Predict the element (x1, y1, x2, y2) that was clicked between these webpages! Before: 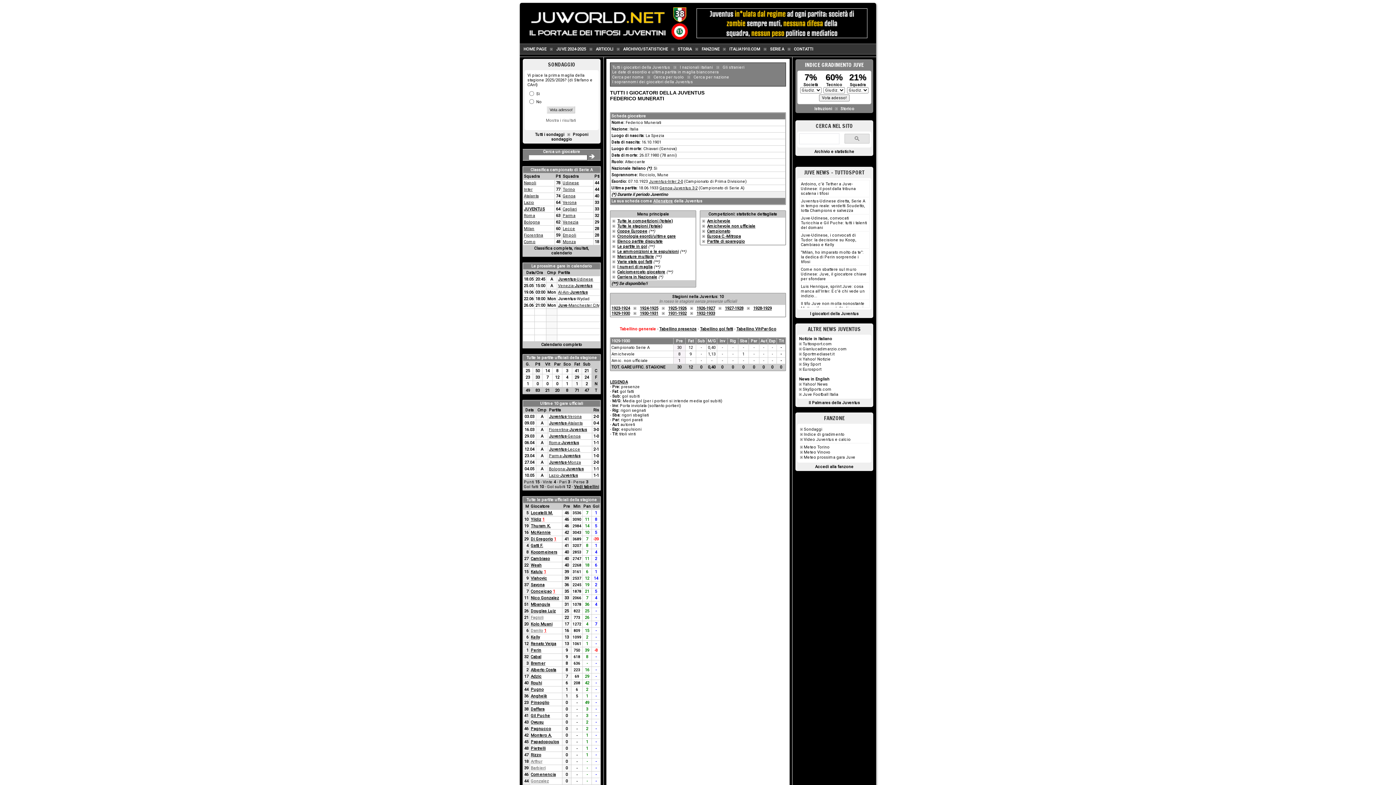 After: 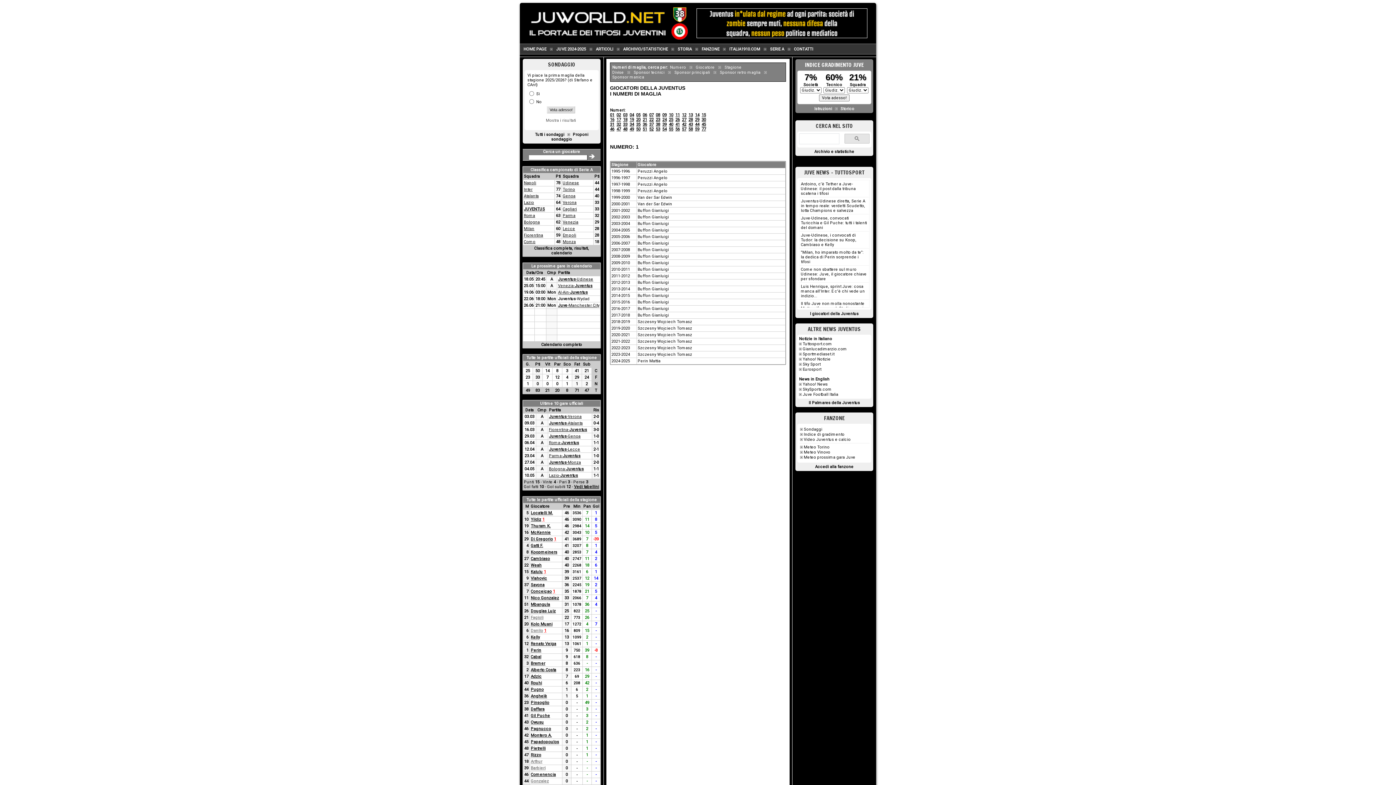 Action: label: 1 bbox: (526, 648, 528, 653)